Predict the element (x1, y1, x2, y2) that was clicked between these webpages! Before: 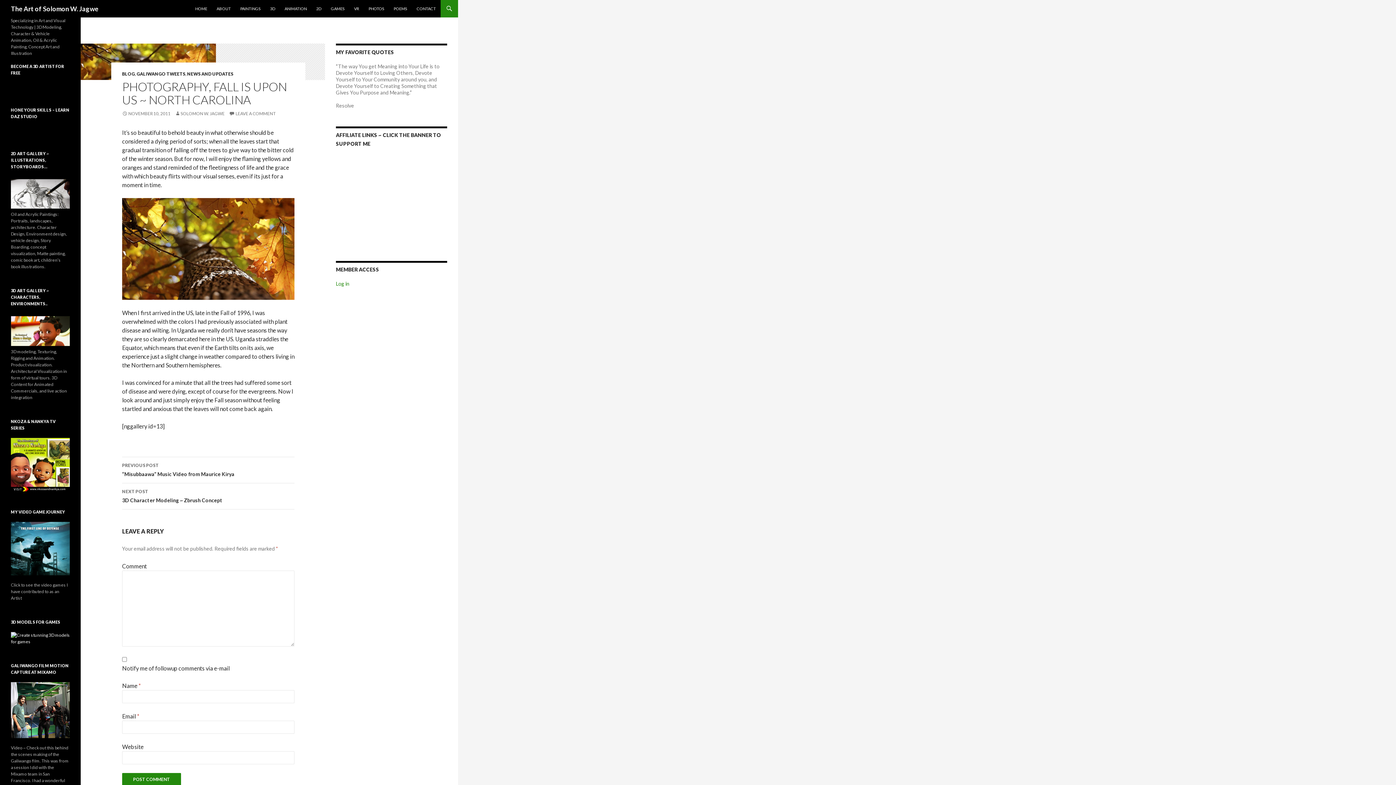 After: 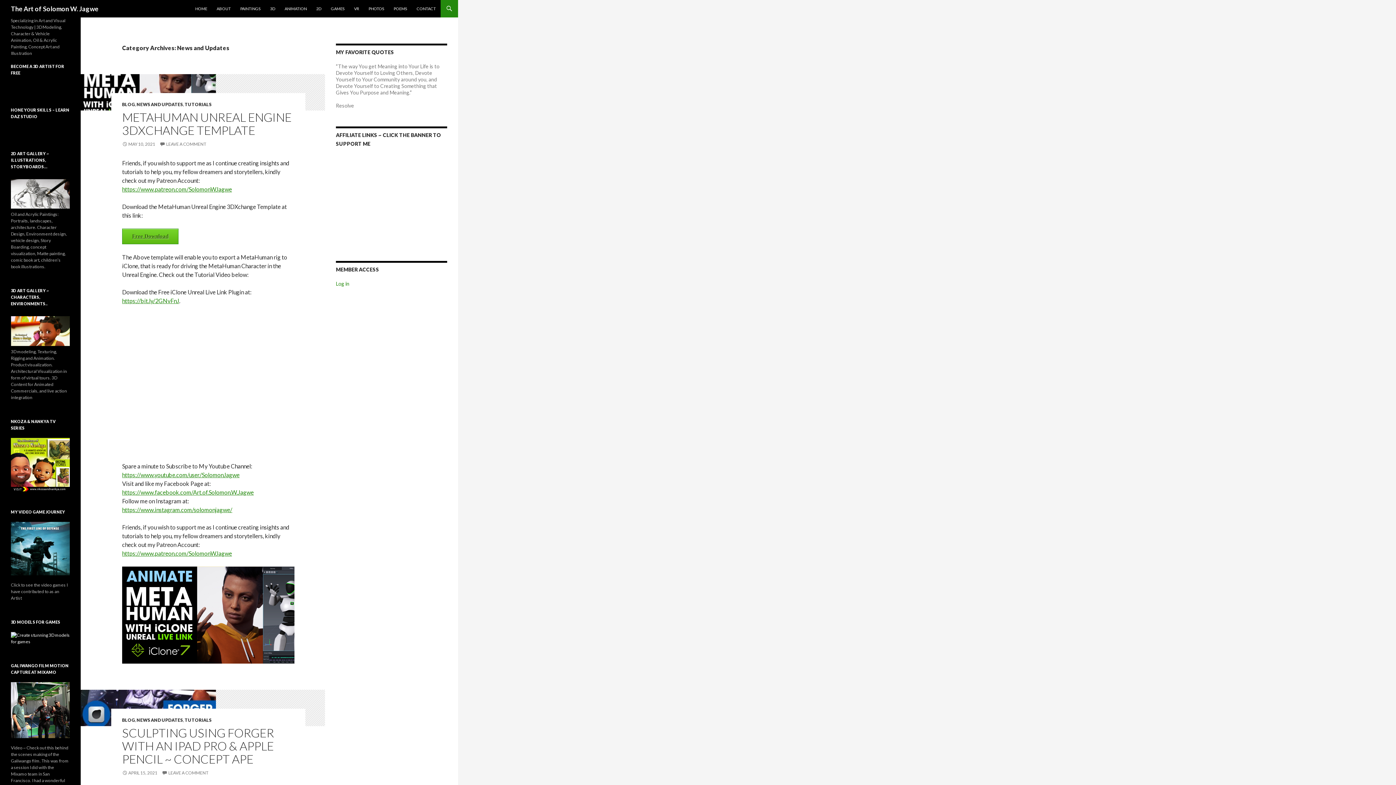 Action: label: NEWS AND UPDATES bbox: (187, 71, 233, 76)